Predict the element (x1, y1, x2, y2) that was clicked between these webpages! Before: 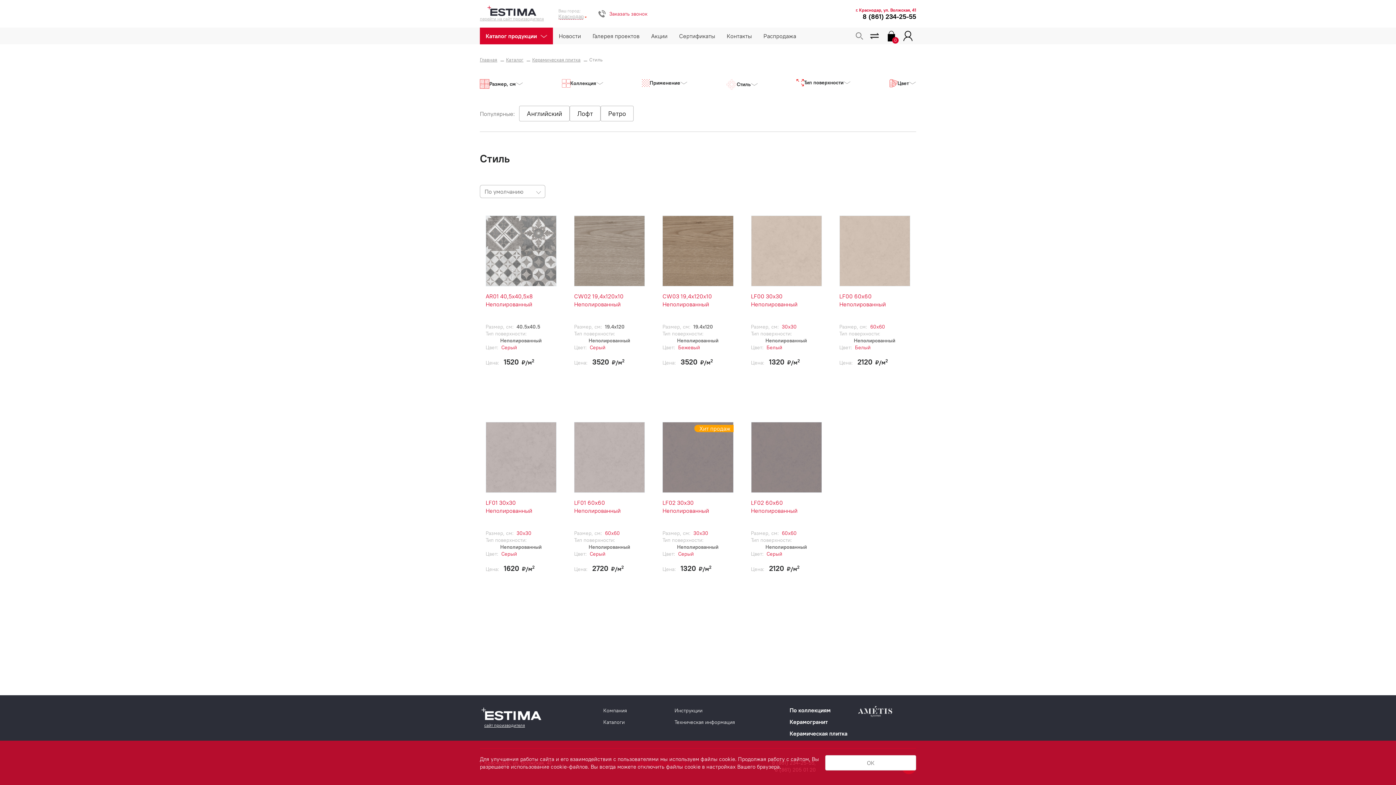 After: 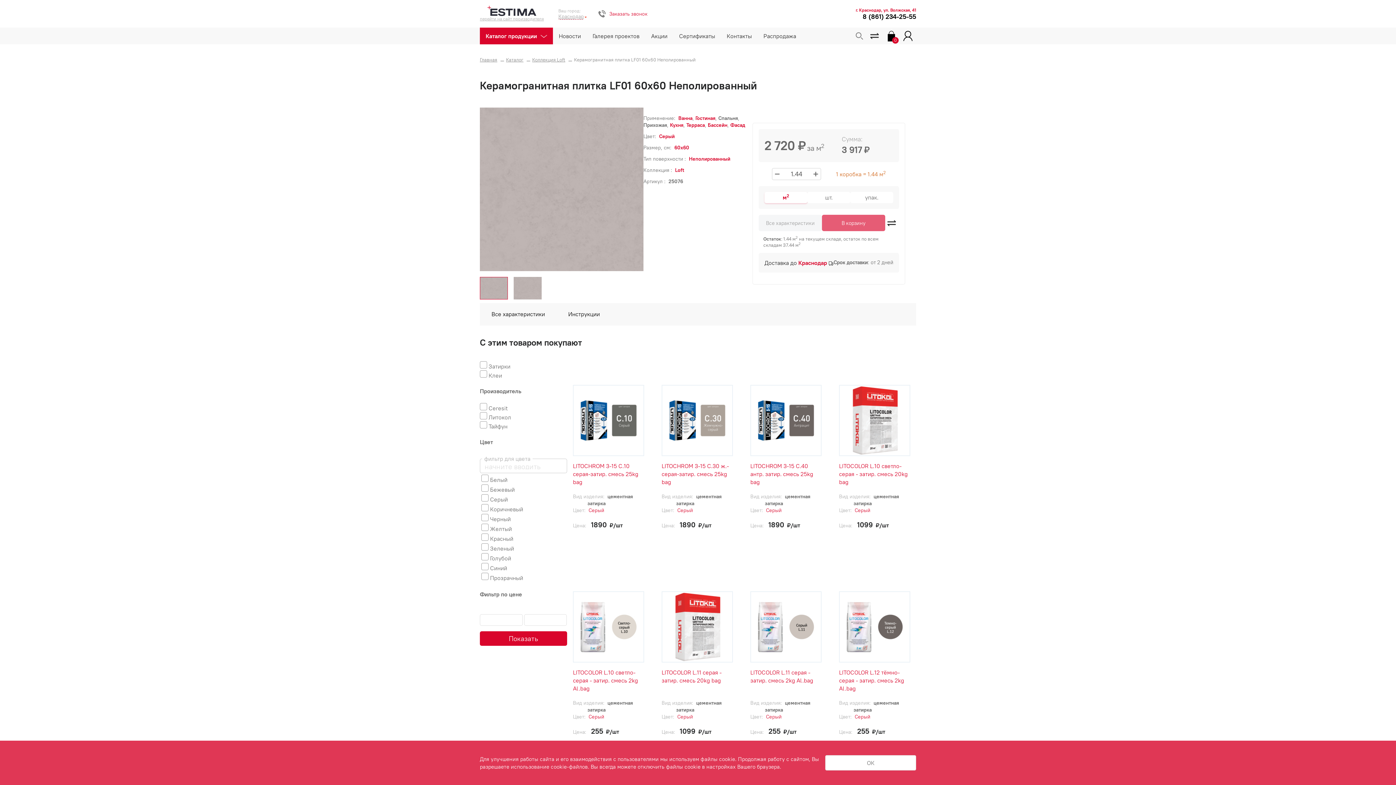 Action: bbox: (574, 499, 620, 514) label: LF01 60x60 Неполированный